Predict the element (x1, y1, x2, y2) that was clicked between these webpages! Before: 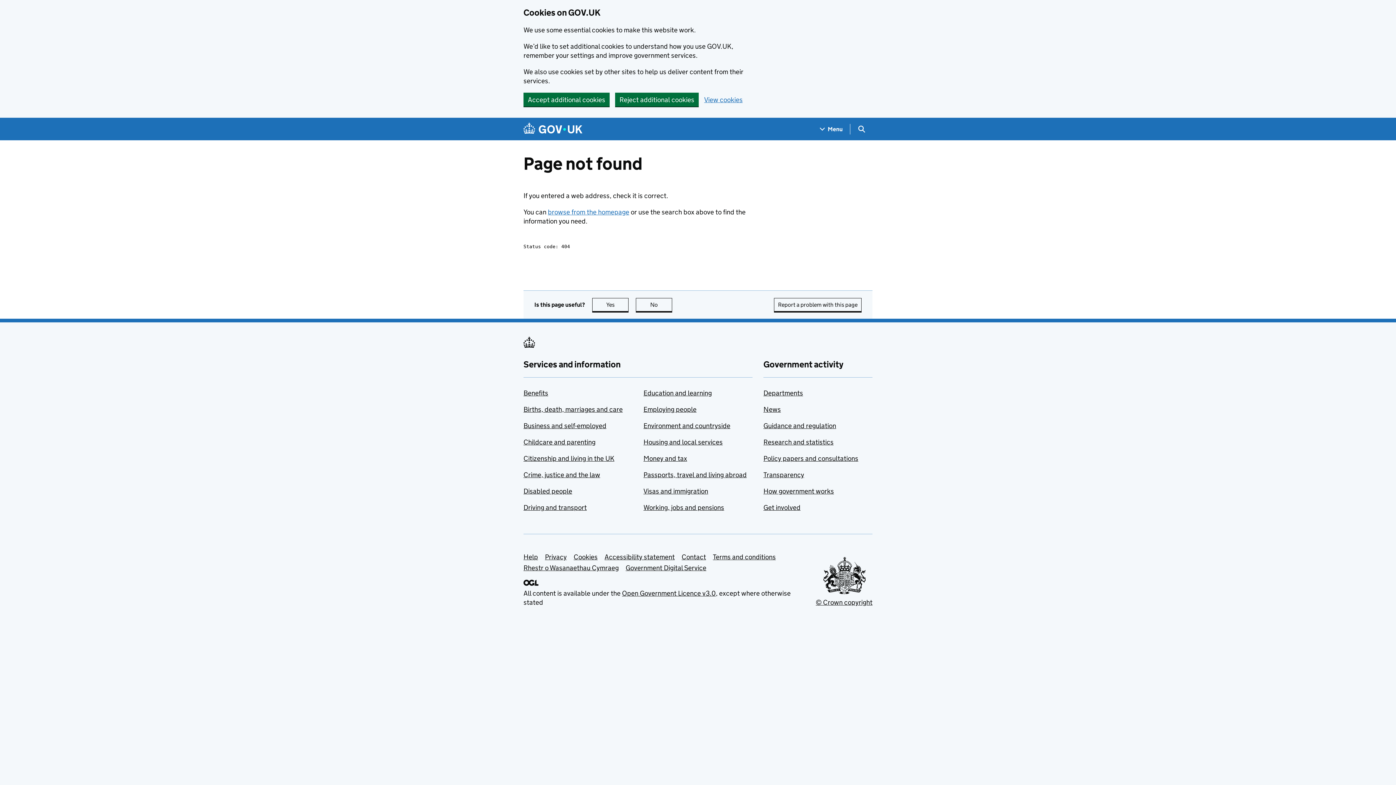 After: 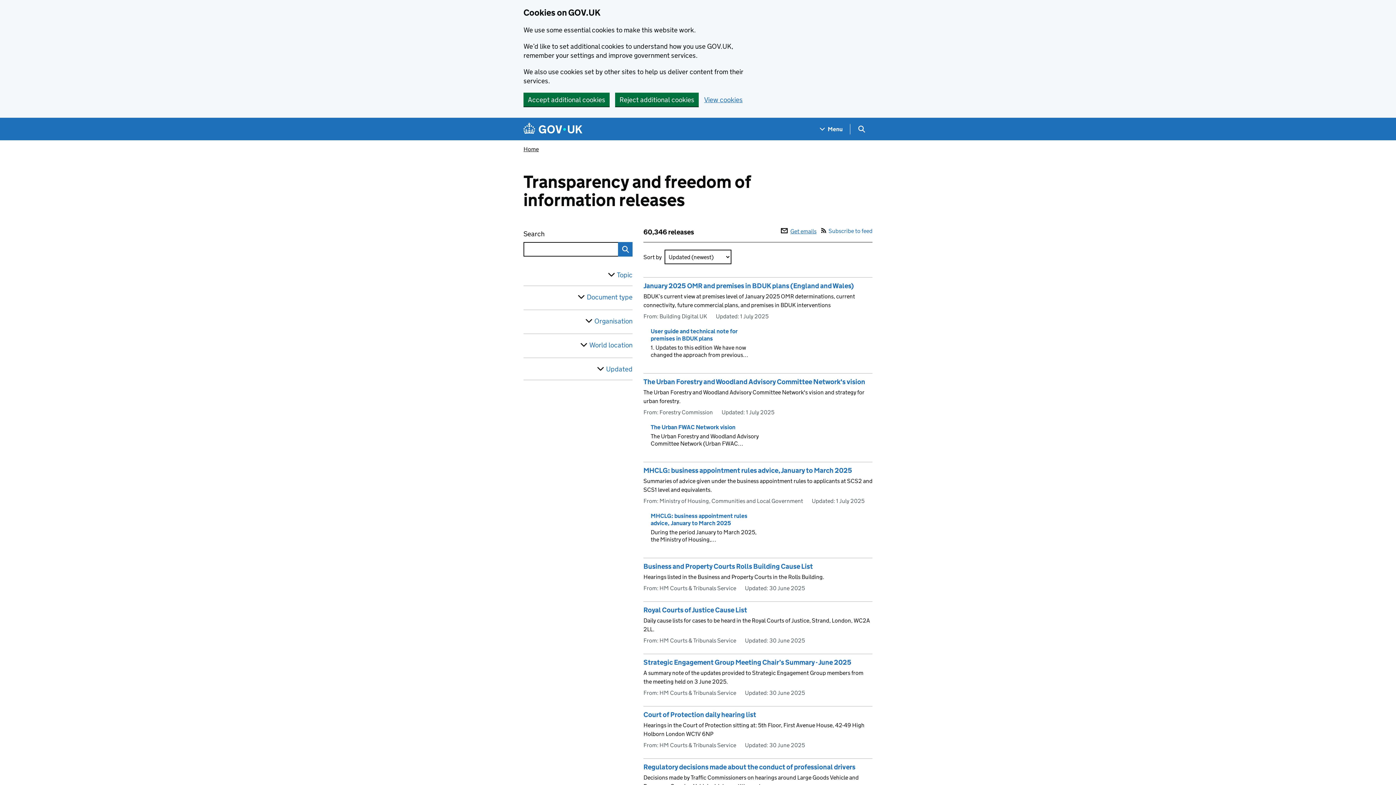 Action: label: Transparency bbox: (763, 470, 804, 479)